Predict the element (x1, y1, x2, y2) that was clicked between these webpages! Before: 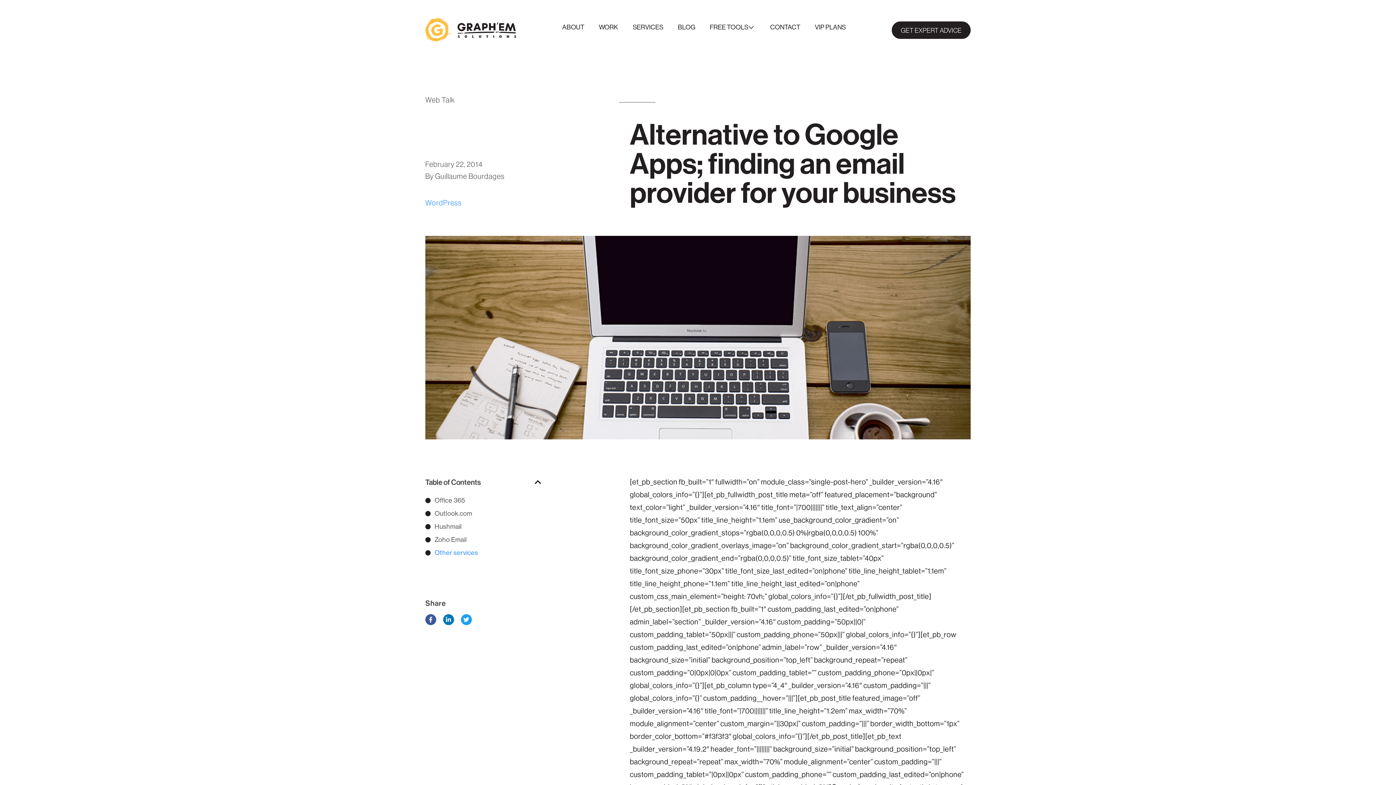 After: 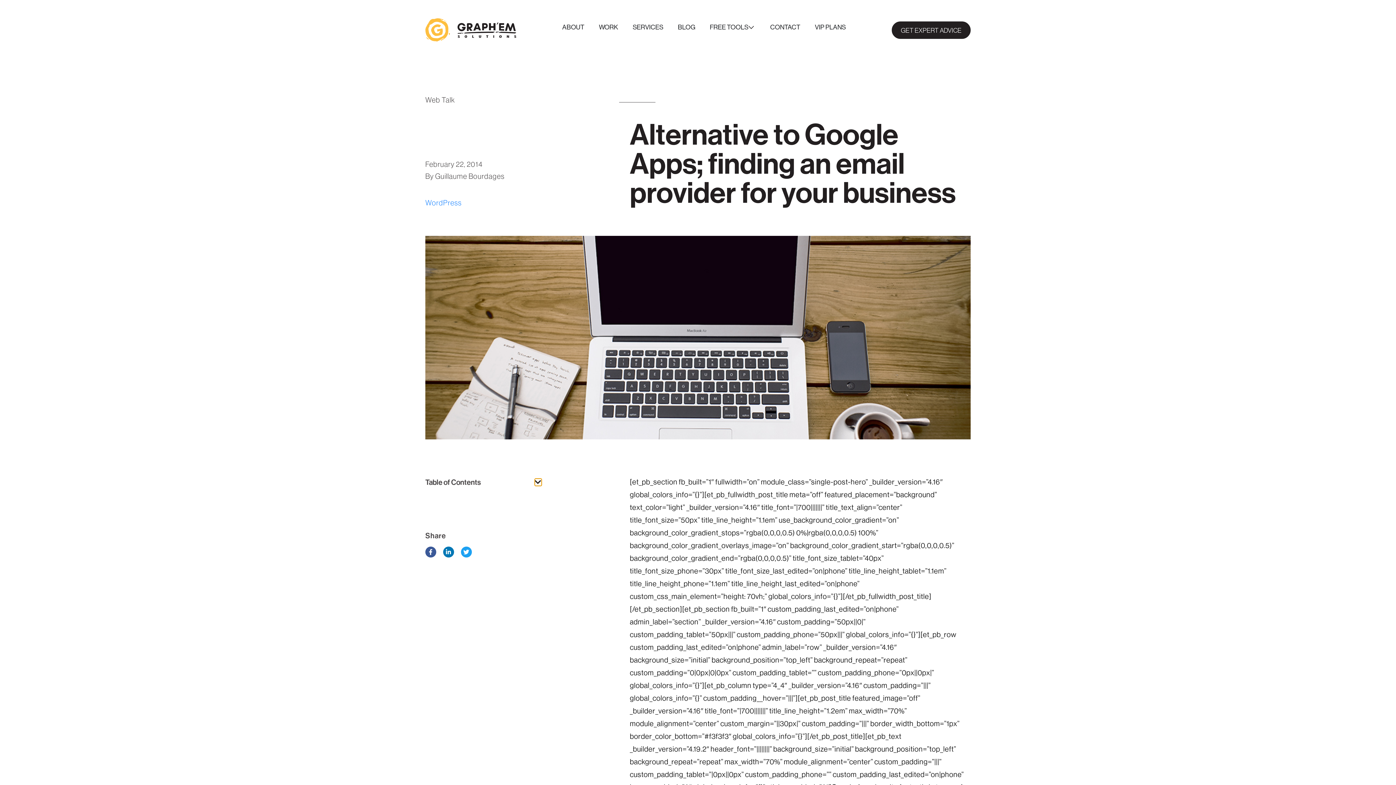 Action: bbox: (534, 478, 541, 486) label: Close table of contents